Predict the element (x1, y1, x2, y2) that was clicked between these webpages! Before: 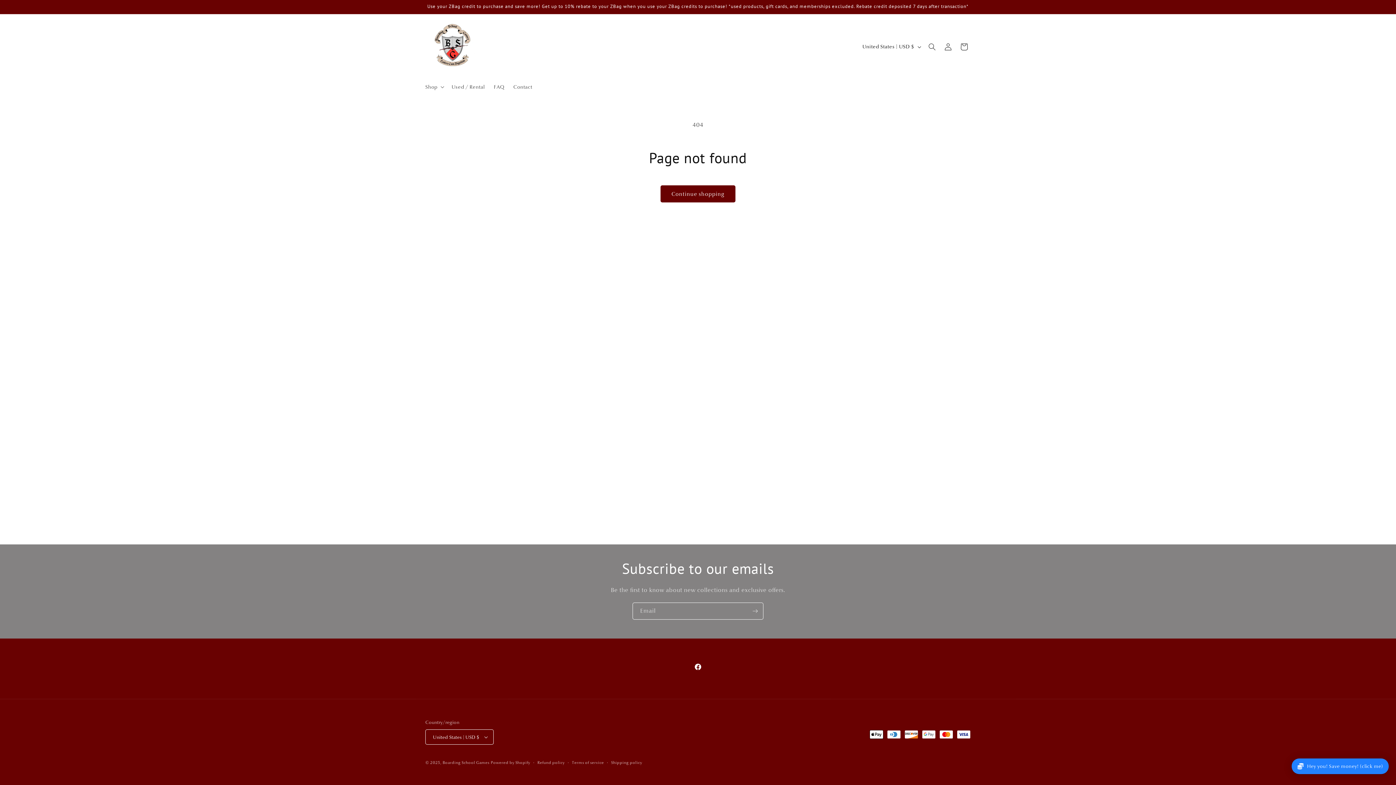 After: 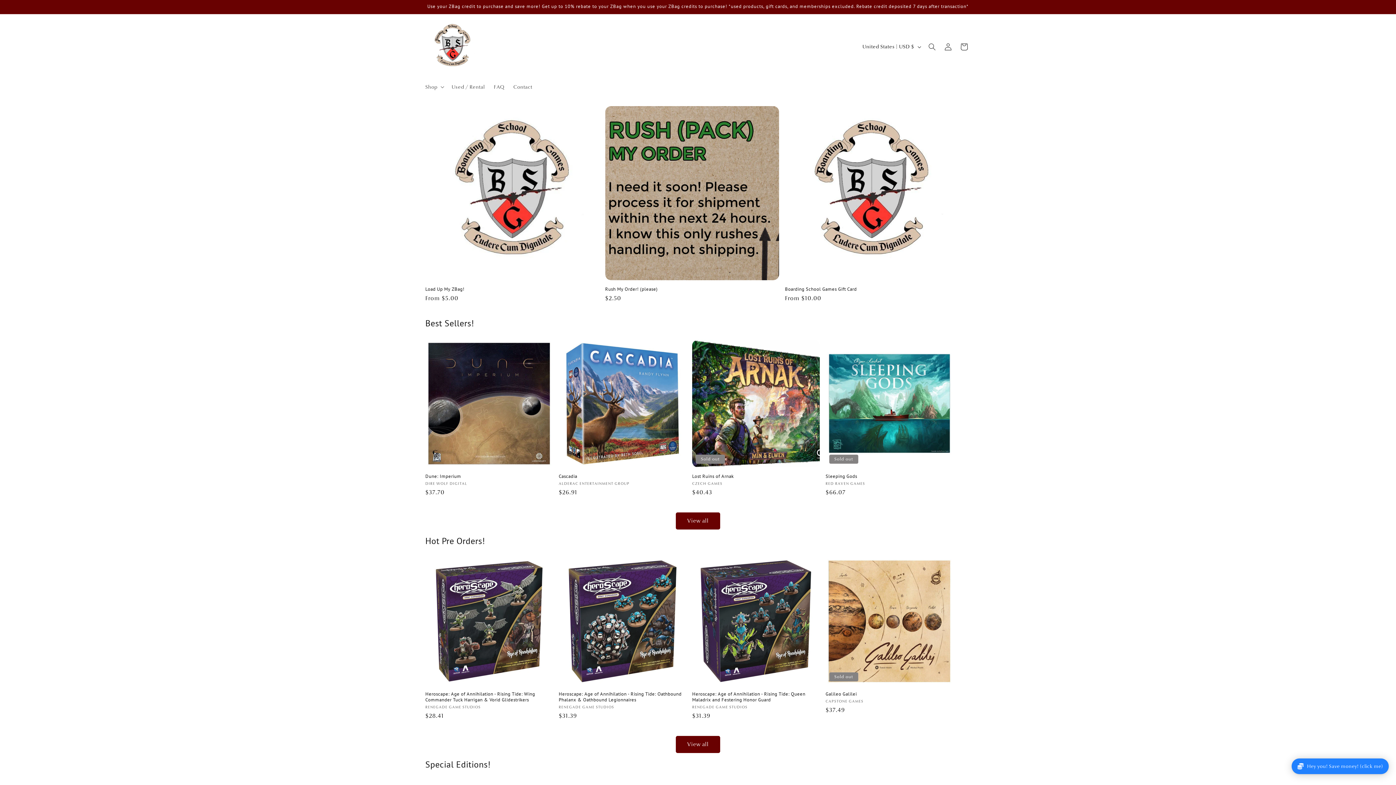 Action: bbox: (442, 760, 489, 765) label: Boarding School Games